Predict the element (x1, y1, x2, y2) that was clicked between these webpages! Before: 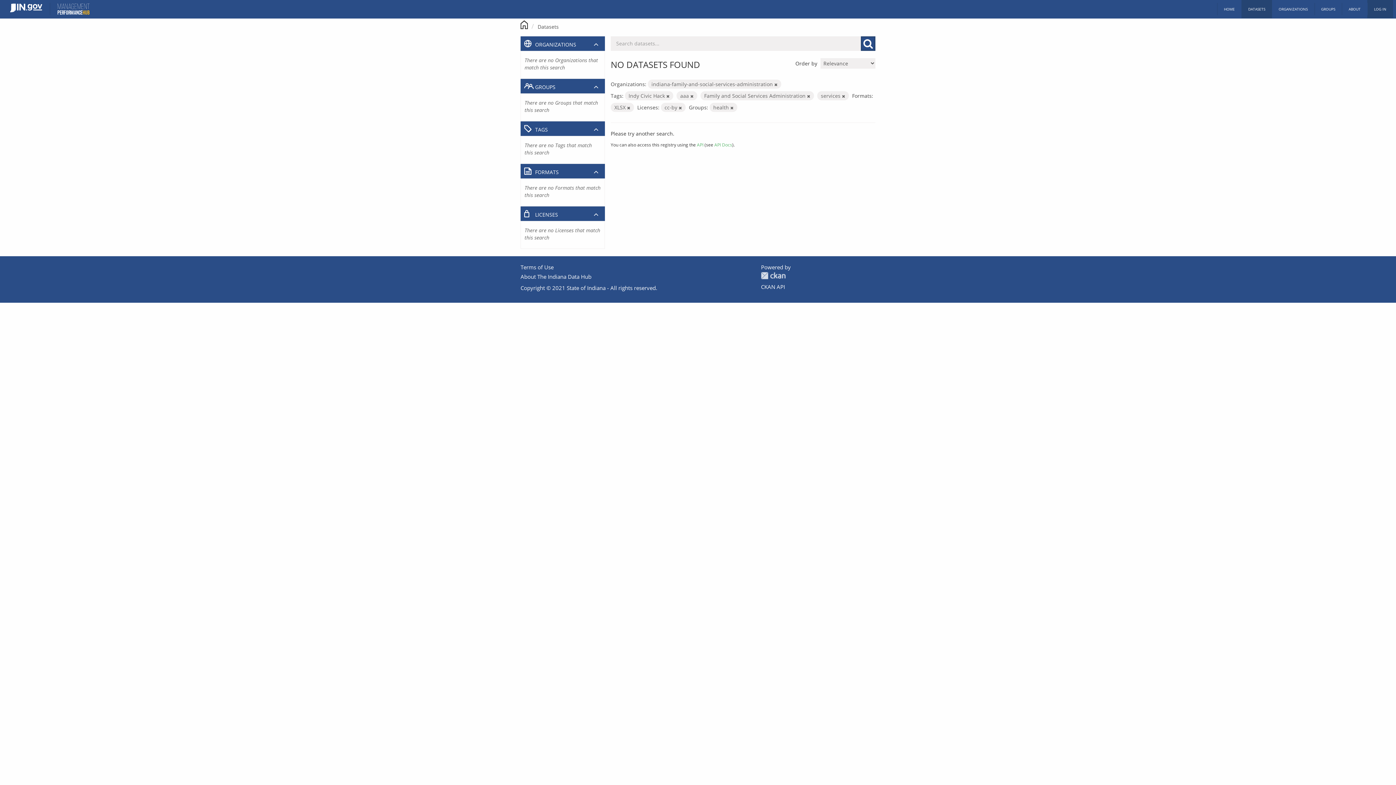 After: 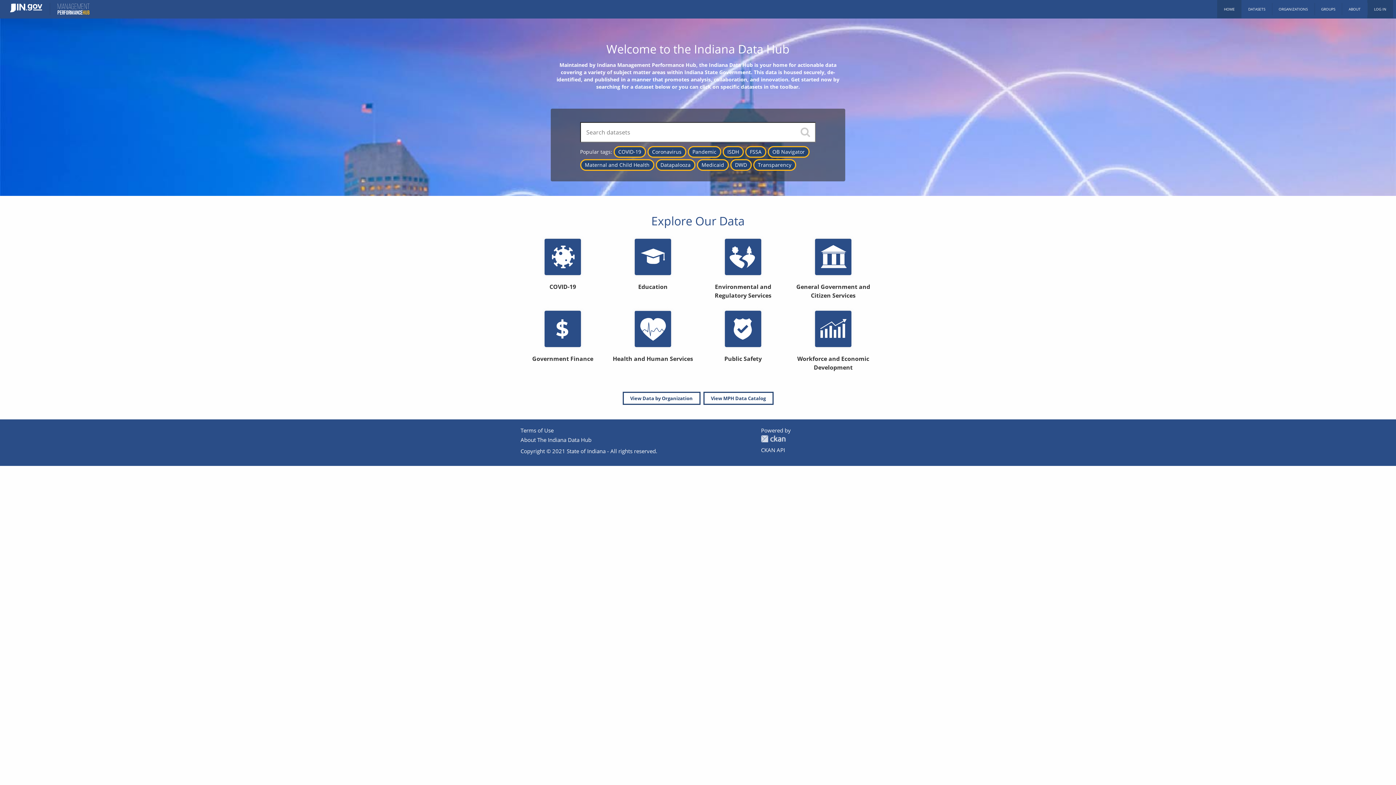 Action: bbox: (520, 20, 528, 27)